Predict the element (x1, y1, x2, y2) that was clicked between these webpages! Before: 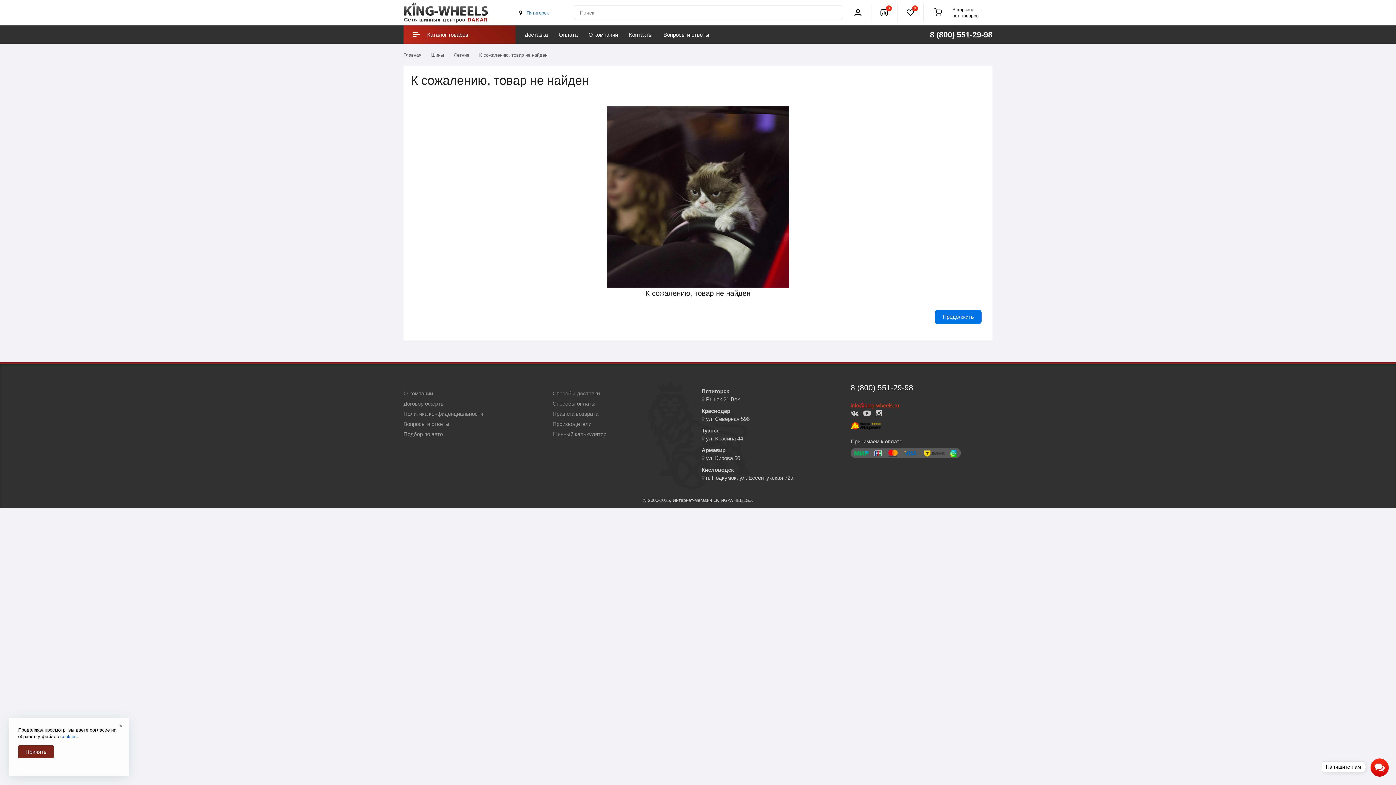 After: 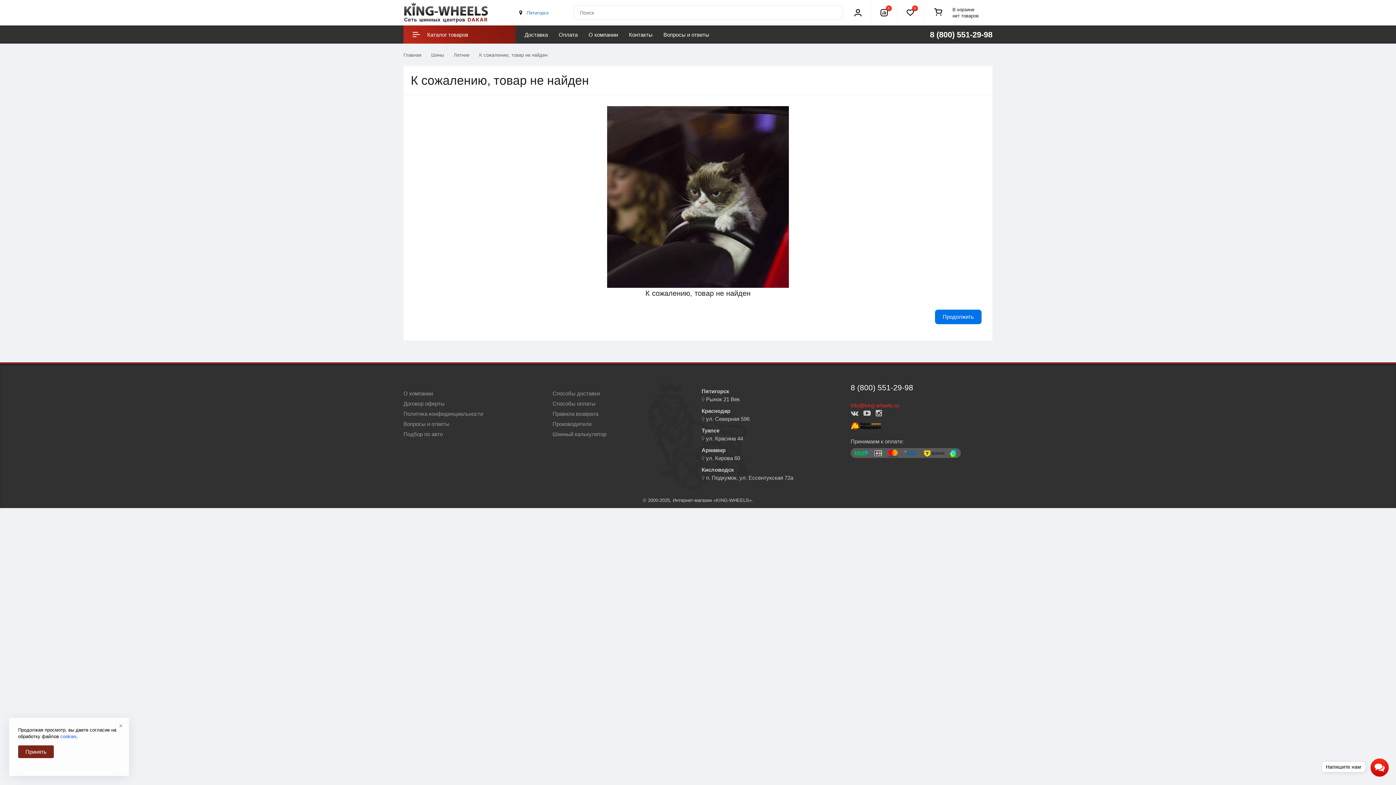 Action: bbox: (850, 422, 881, 428)